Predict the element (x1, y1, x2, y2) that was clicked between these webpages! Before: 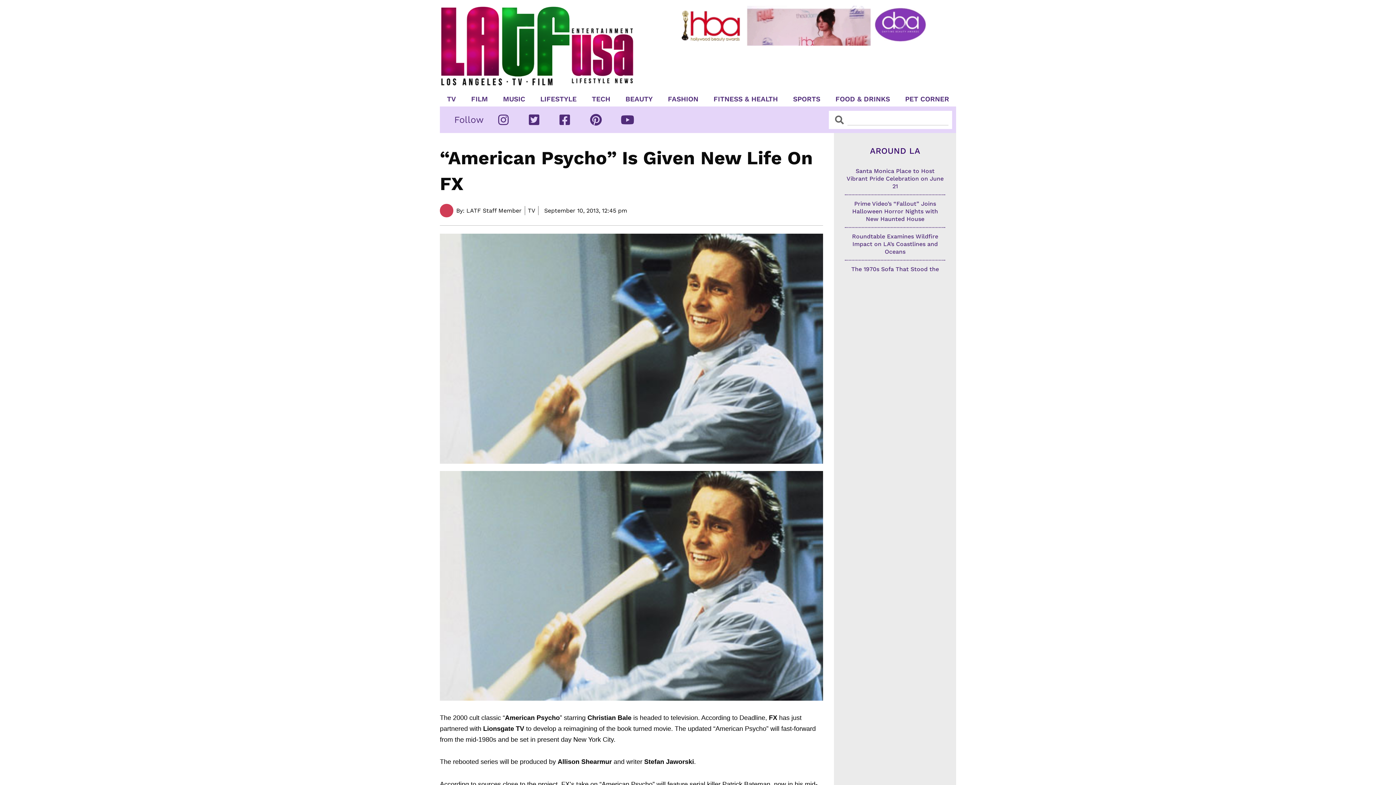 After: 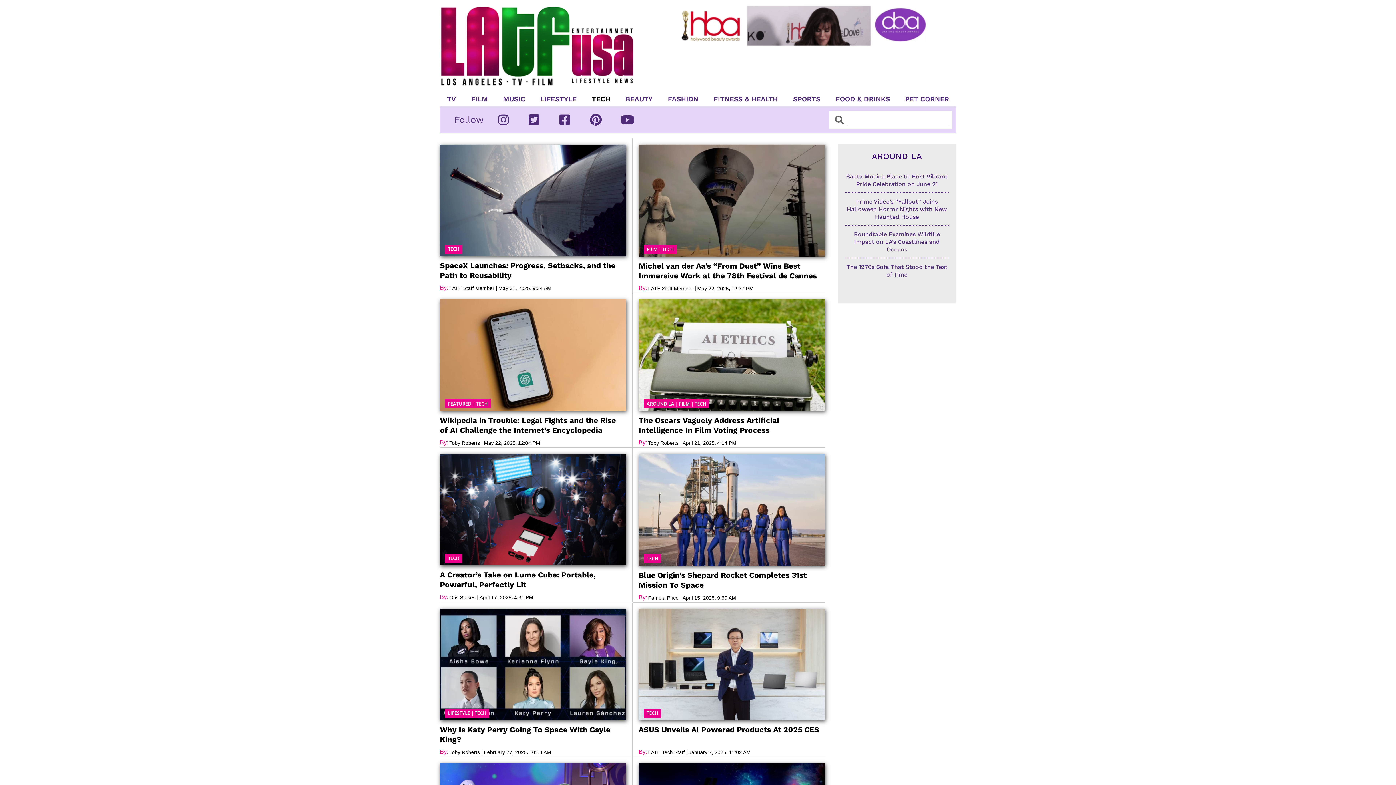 Action: bbox: (585, 95, 616, 102) label: TECH